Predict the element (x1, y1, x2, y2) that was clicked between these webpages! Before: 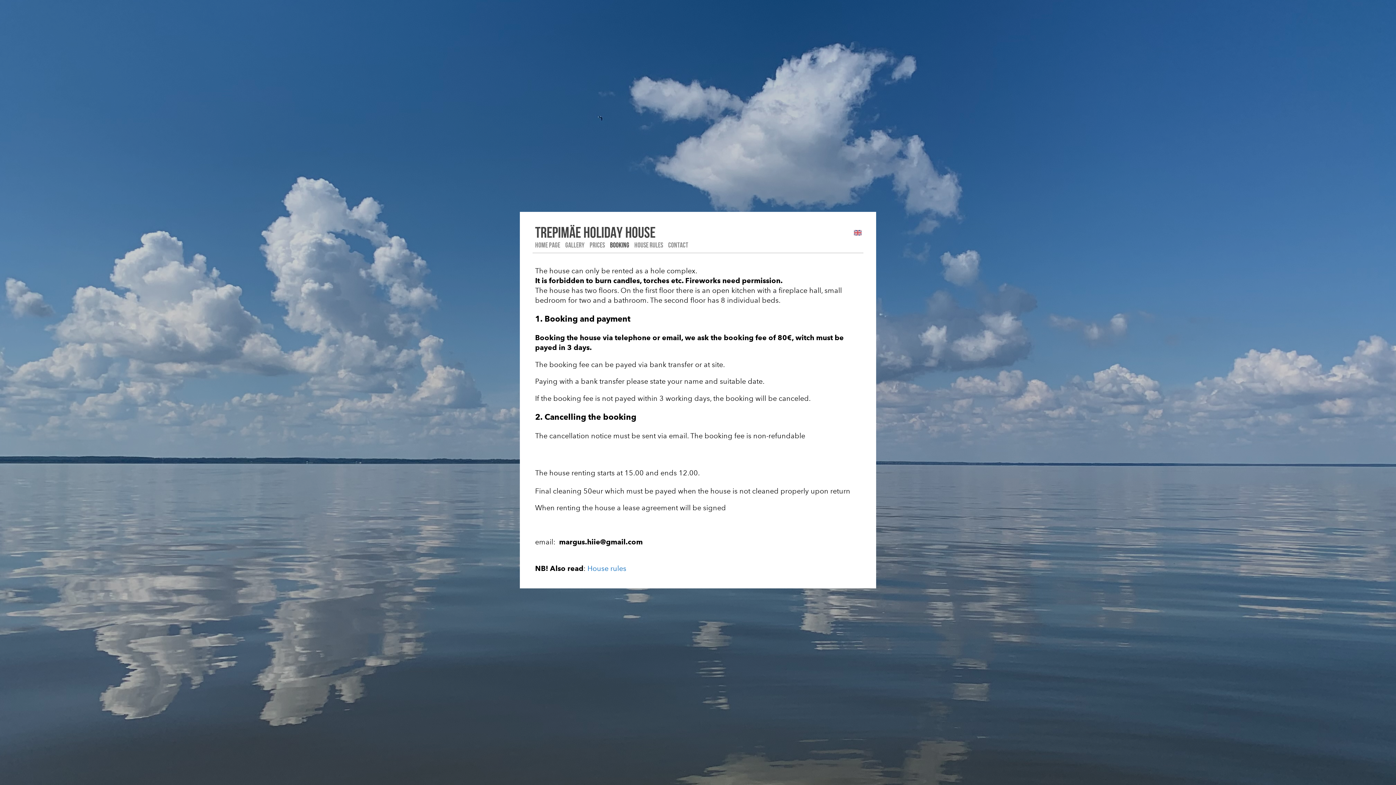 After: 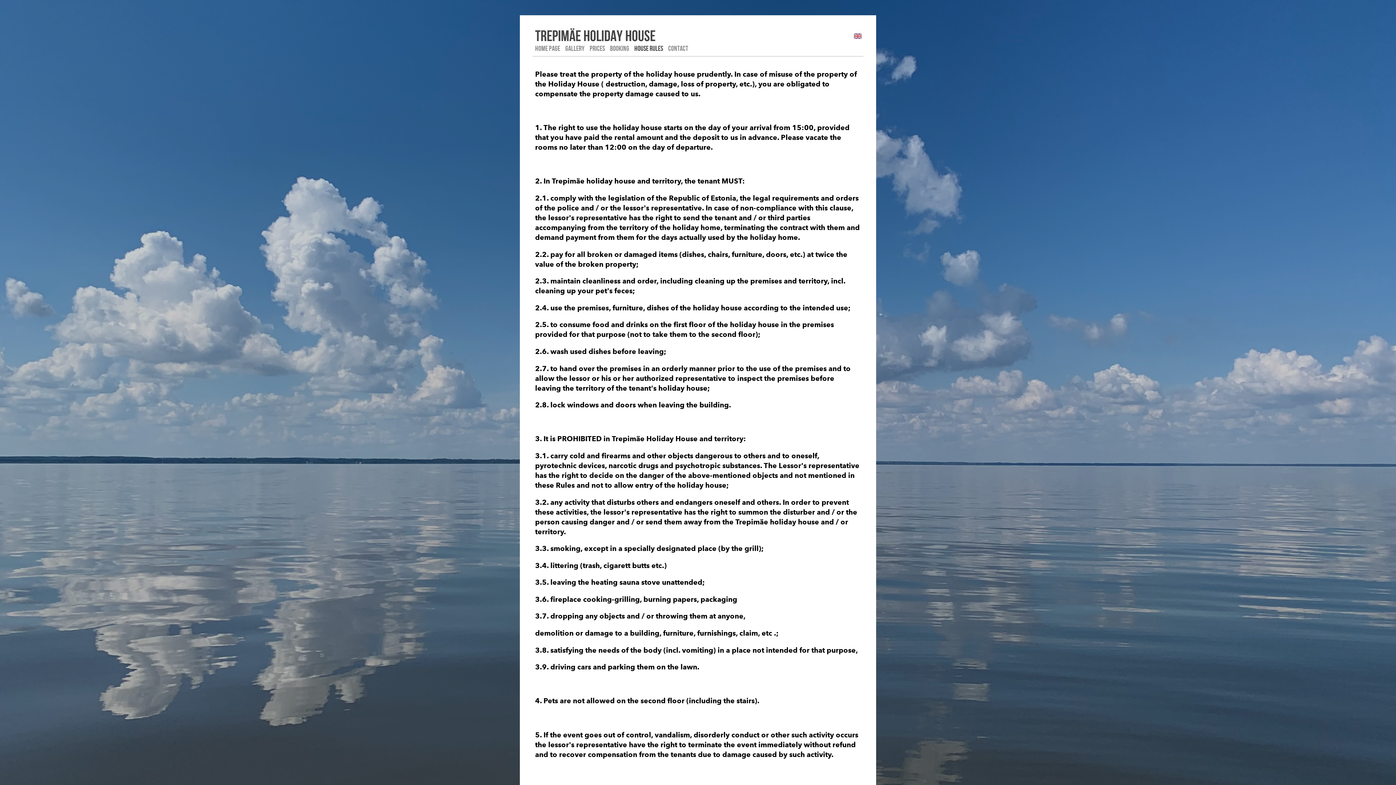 Action: bbox: (587, 564, 626, 573) label: House rules